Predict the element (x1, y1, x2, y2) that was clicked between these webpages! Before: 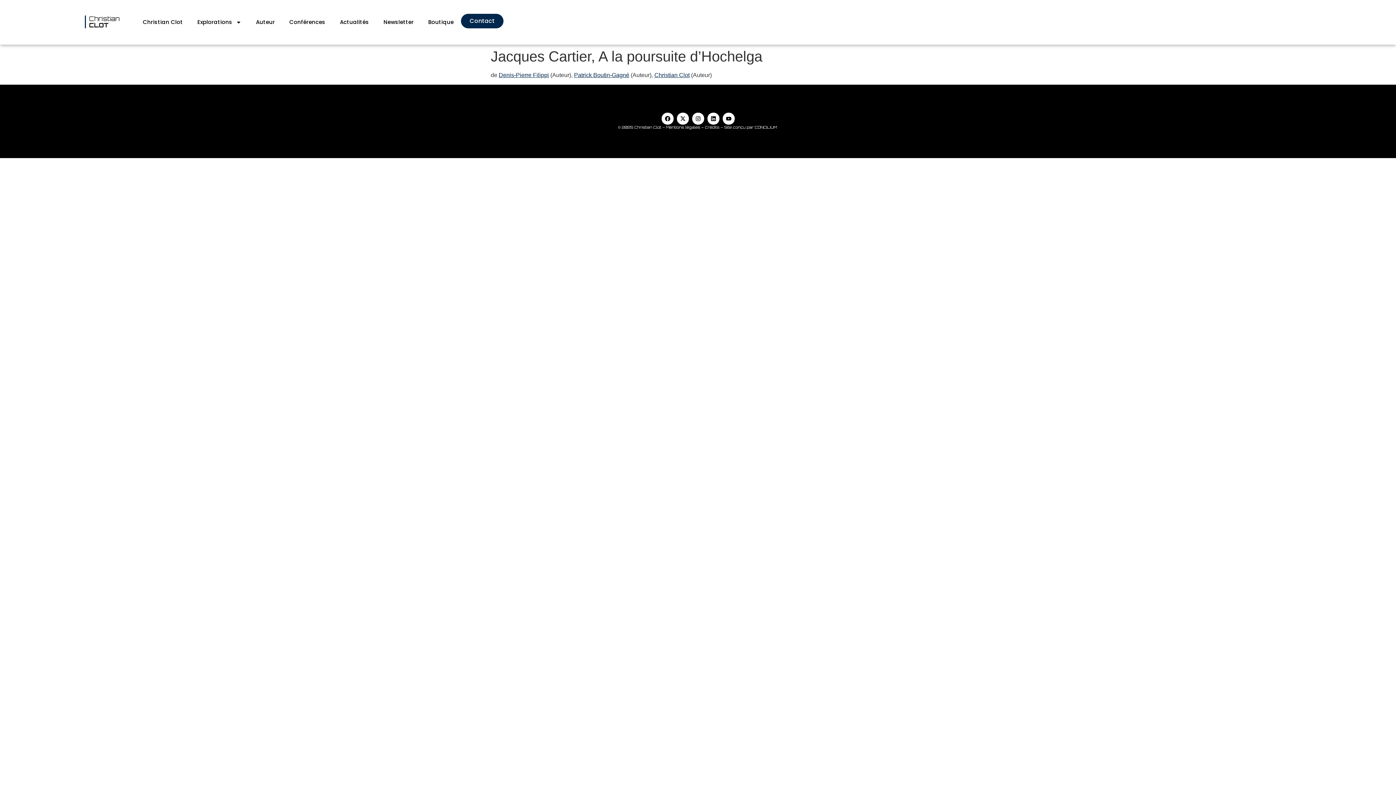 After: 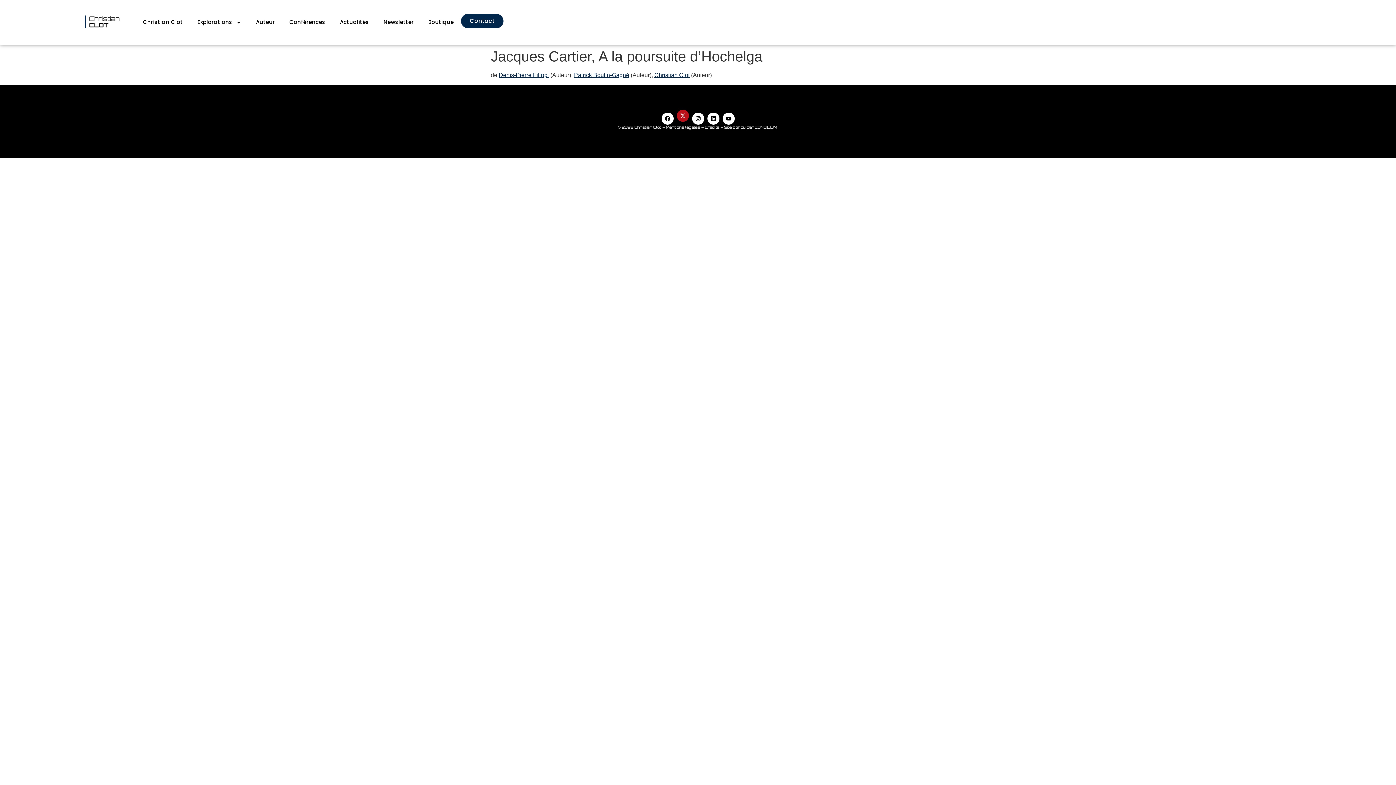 Action: label: X-twitter bbox: (676, 112, 688, 124)